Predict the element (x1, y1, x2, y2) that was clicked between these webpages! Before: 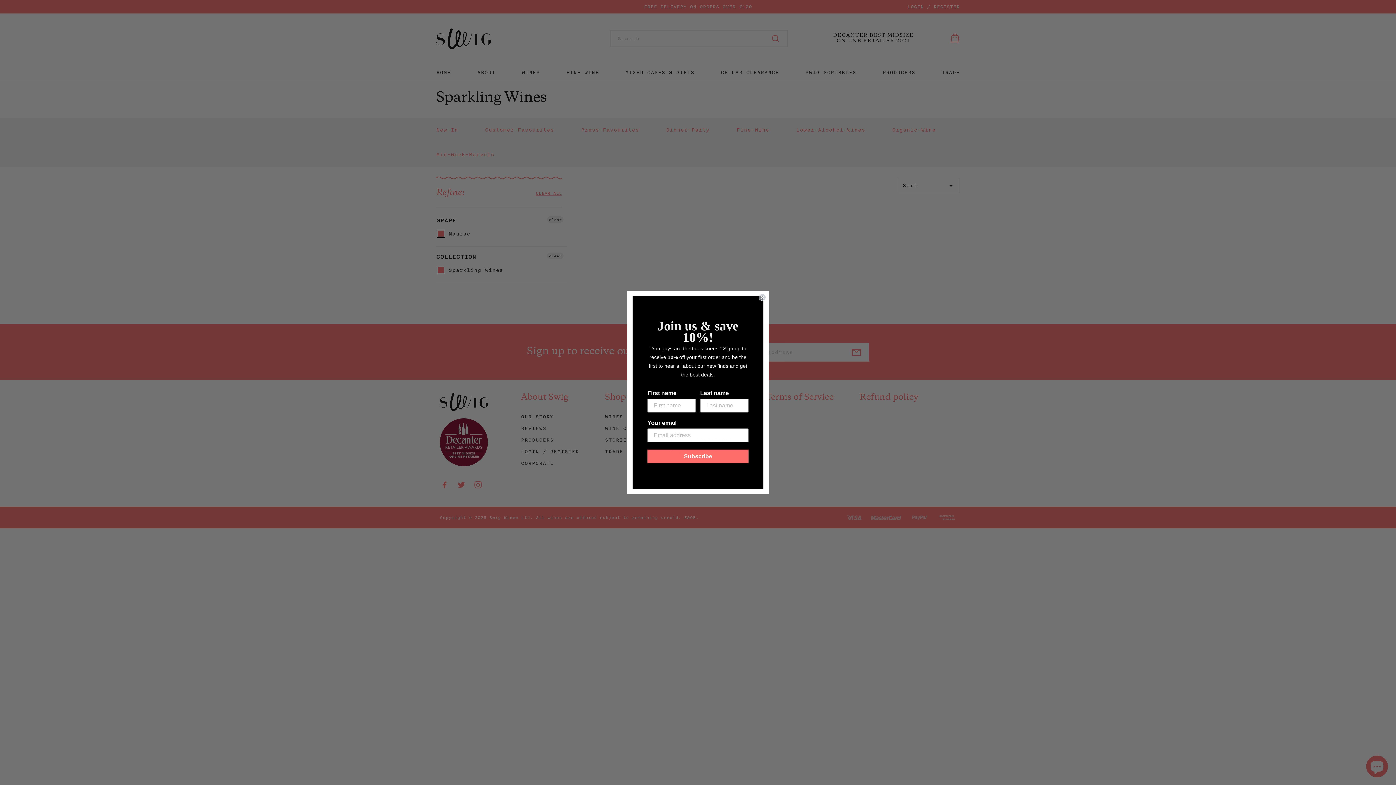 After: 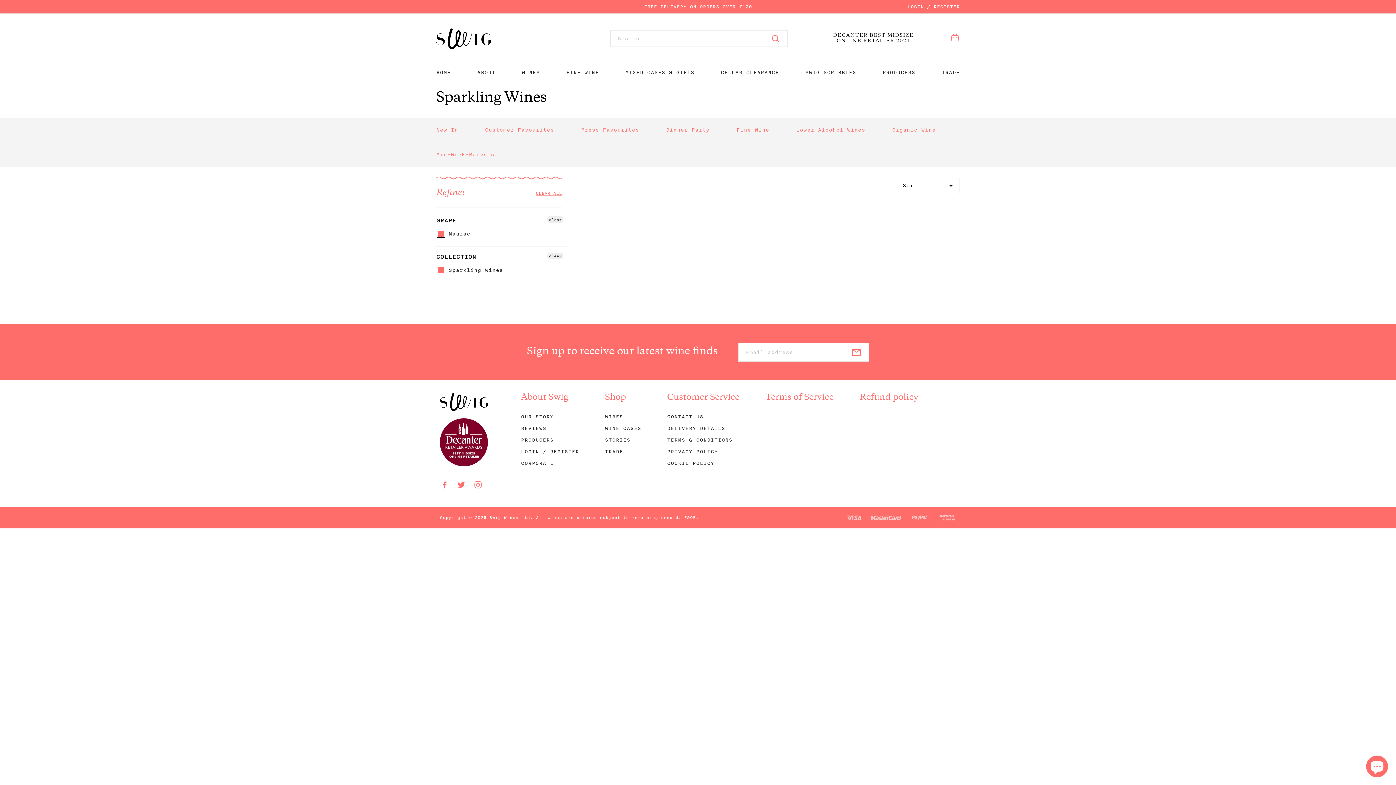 Action: label: Close dialog bbox: (758, 293, 766, 301)